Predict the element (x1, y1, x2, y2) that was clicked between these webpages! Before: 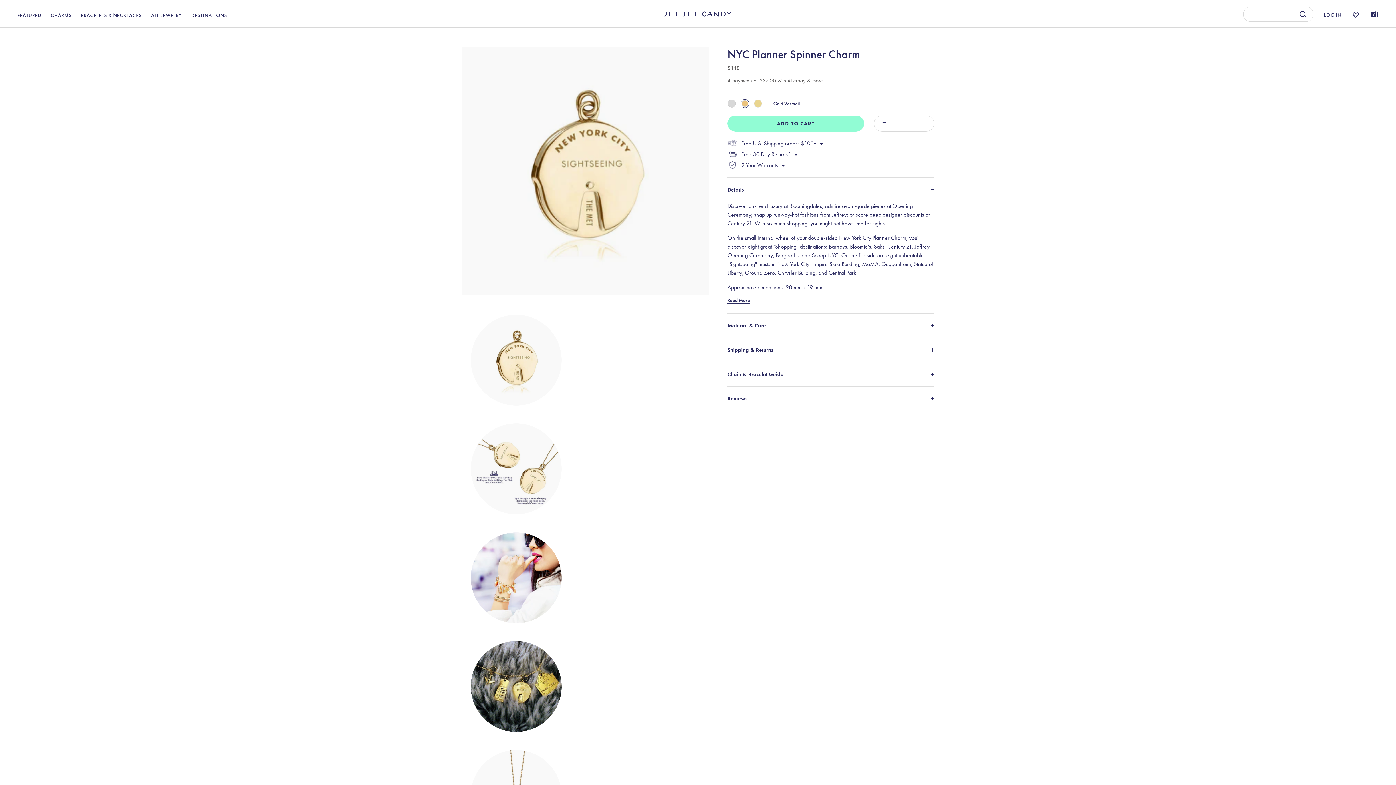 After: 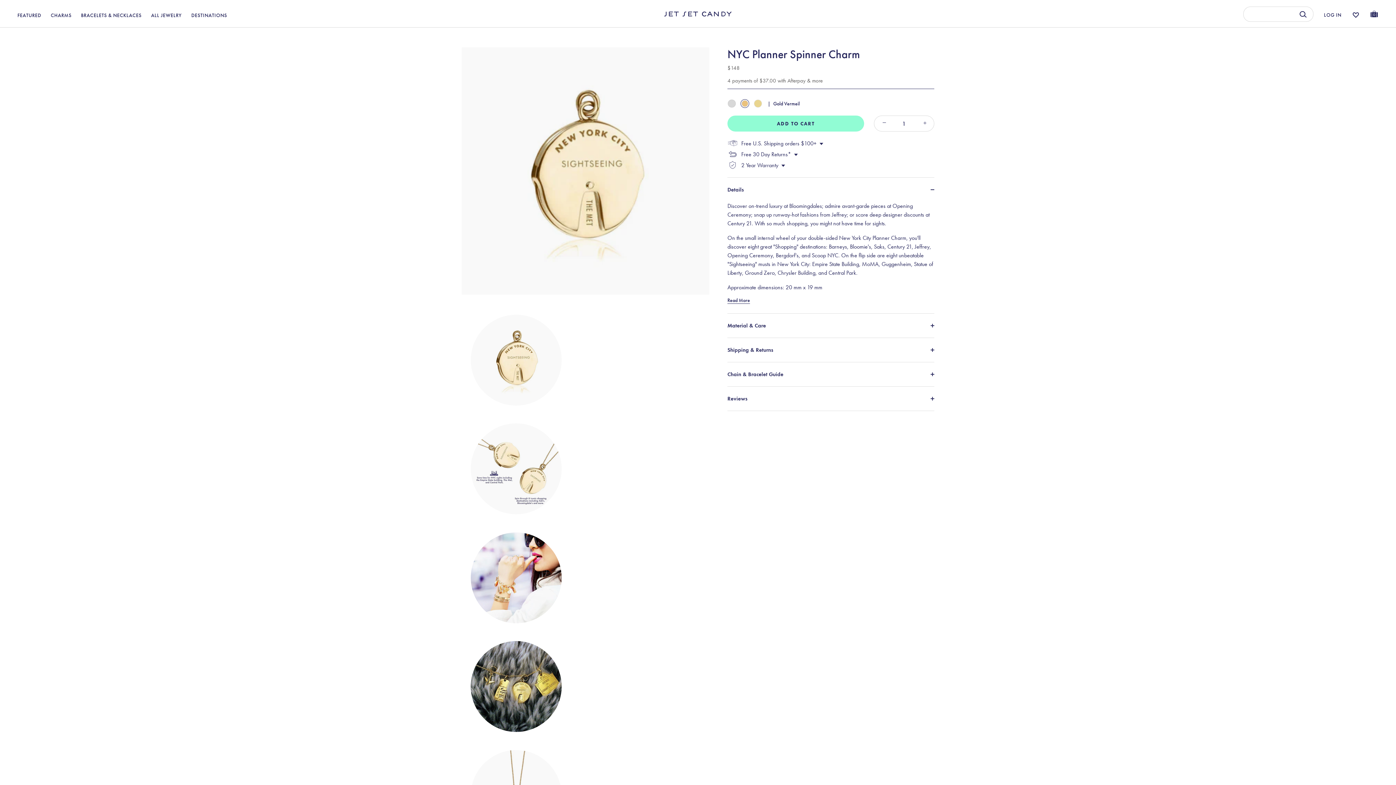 Action: bbox: (50, 8, 79, 30) label: CHARMS